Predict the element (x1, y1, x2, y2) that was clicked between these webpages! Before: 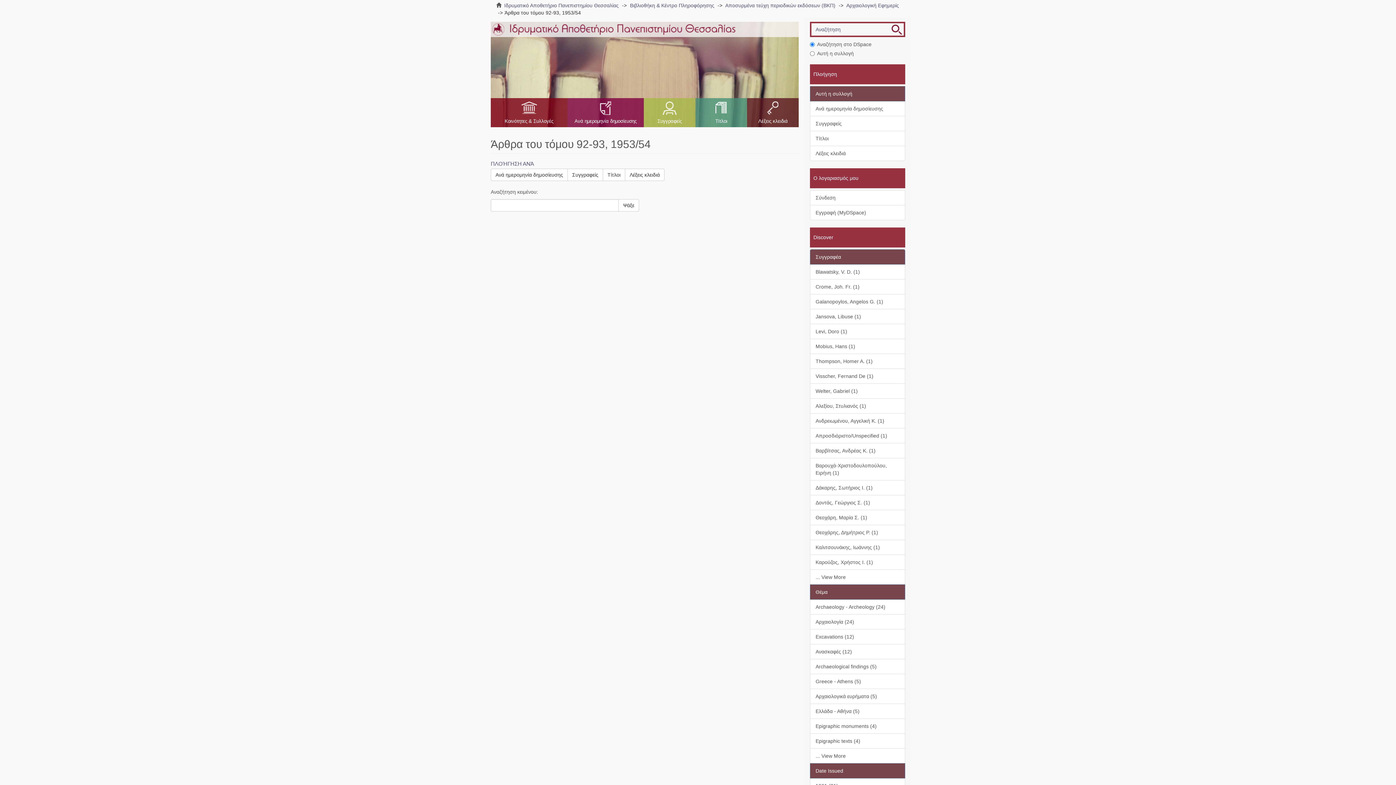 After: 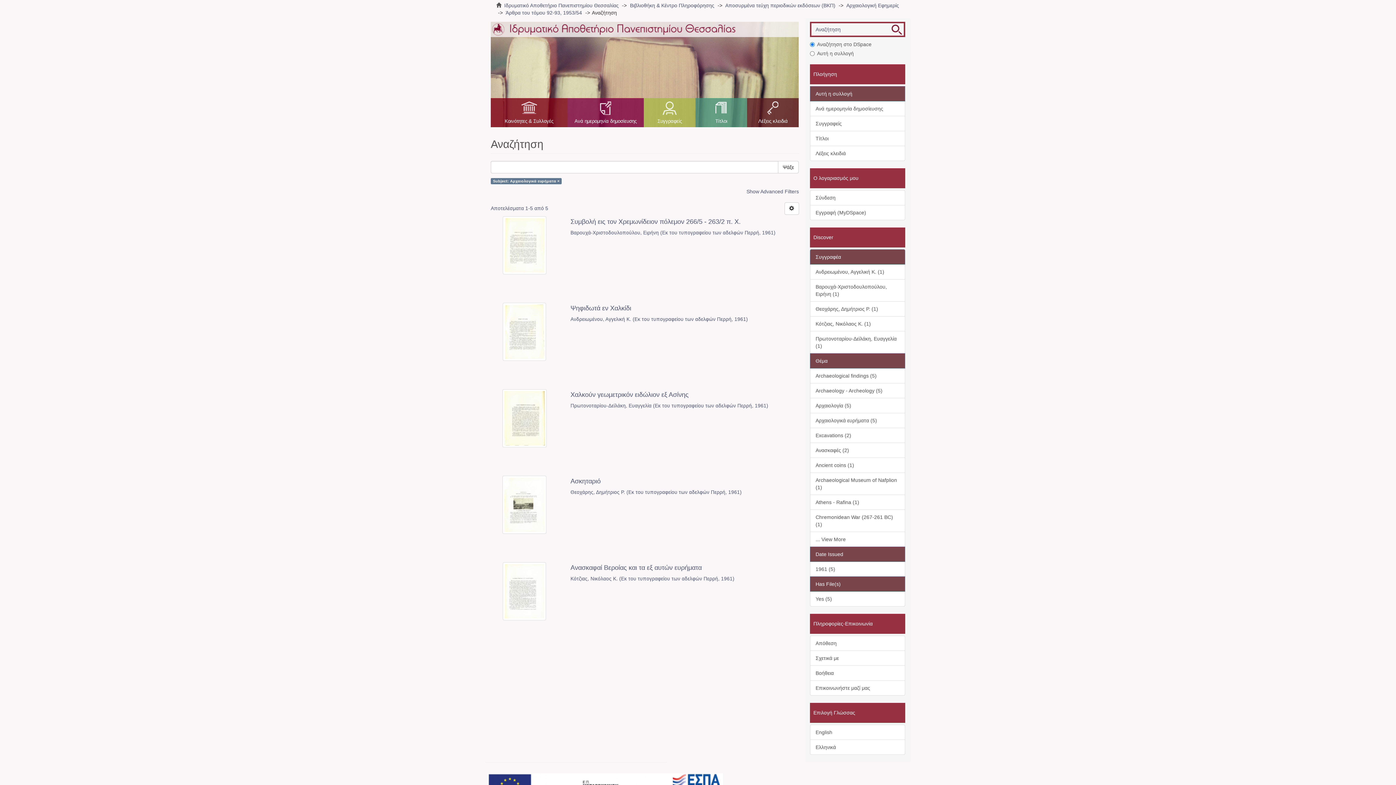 Action: bbox: (810, 689, 905, 704) label: Αρχαιολογικά ευρήματα (5)